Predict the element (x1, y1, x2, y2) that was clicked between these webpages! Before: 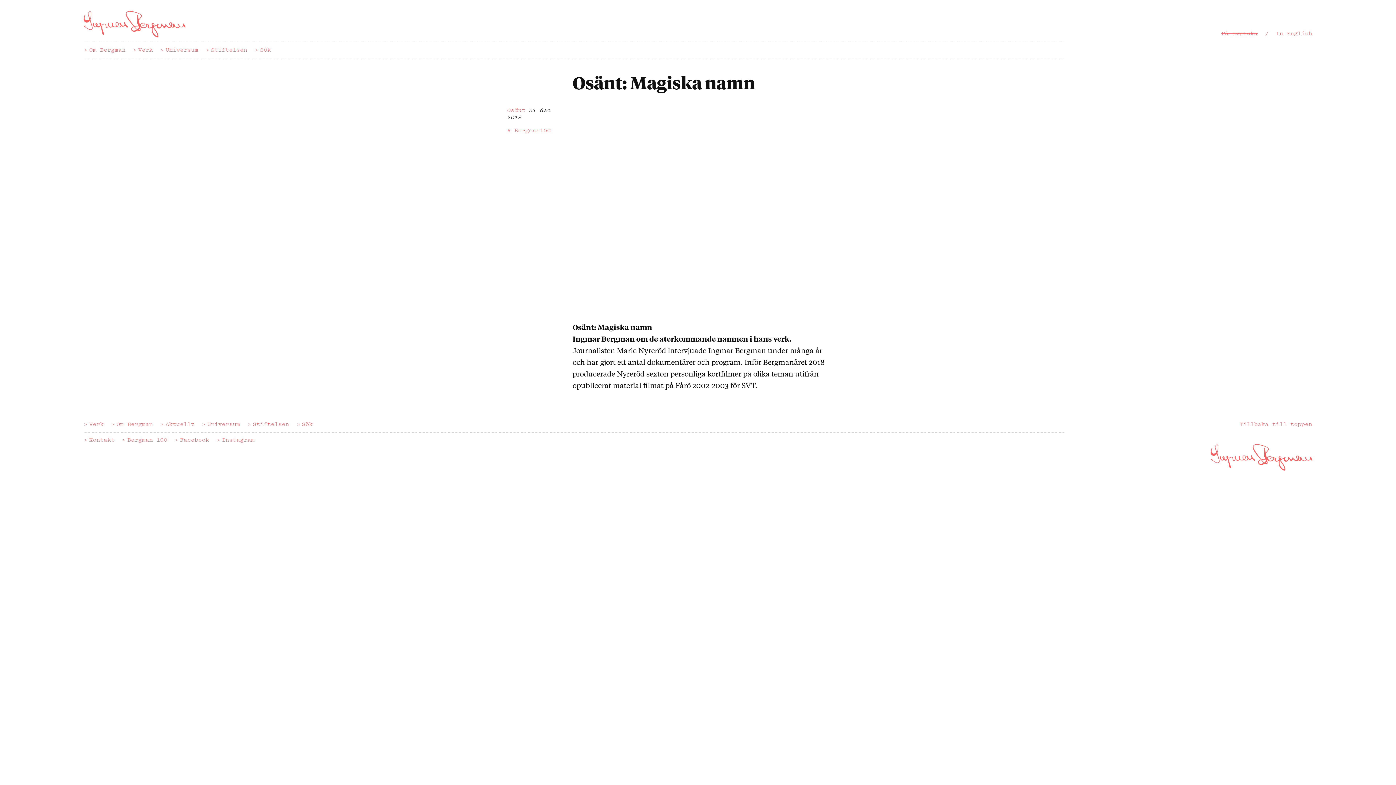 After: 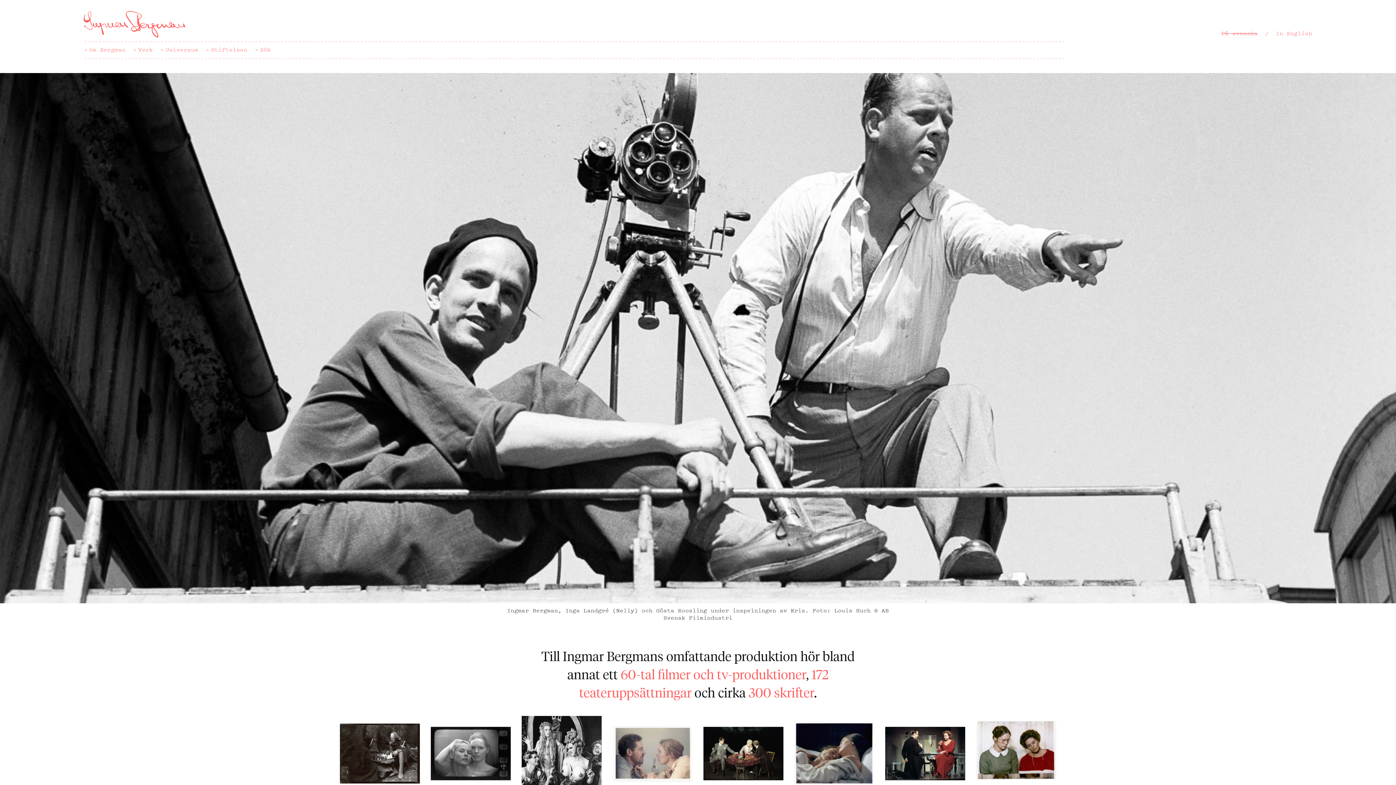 Action: bbox: (83, 10, 185, 40)